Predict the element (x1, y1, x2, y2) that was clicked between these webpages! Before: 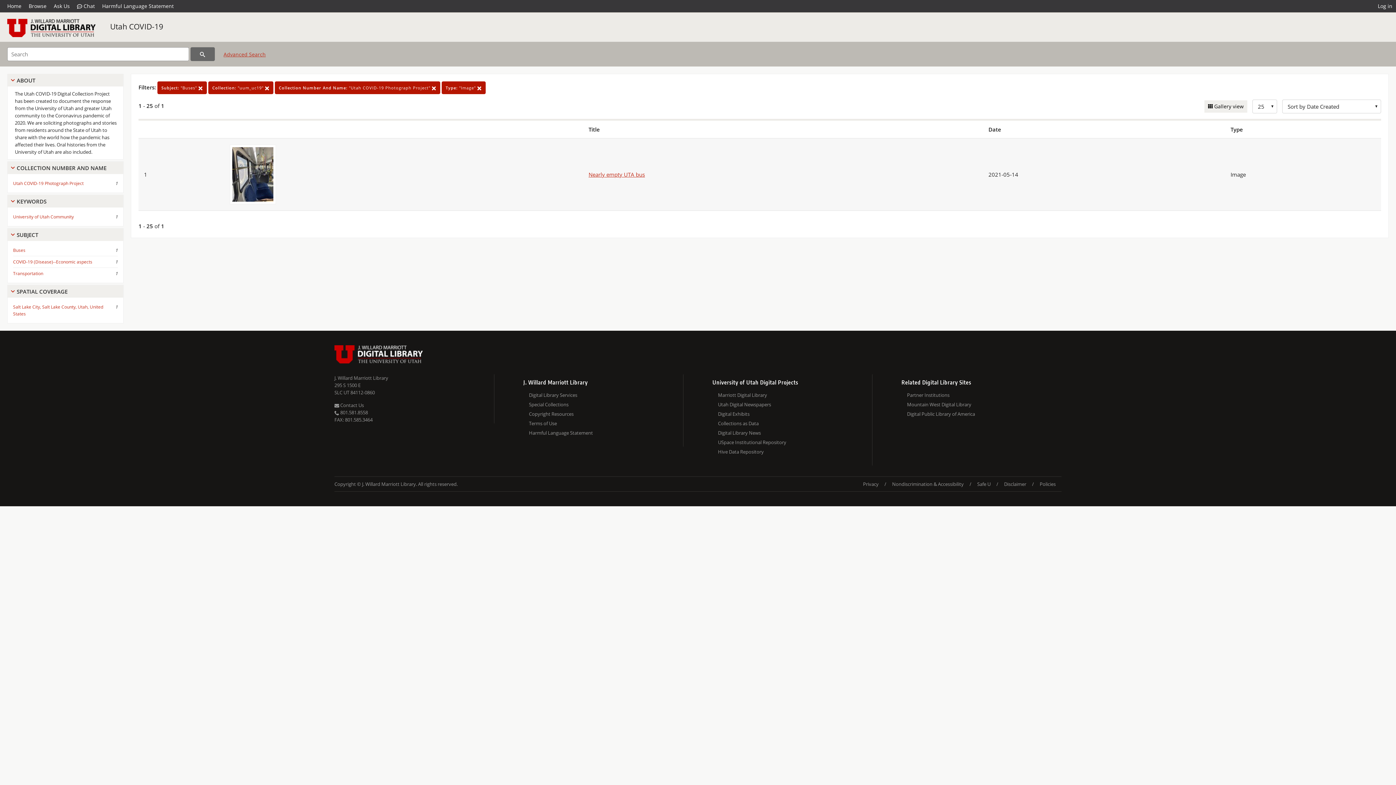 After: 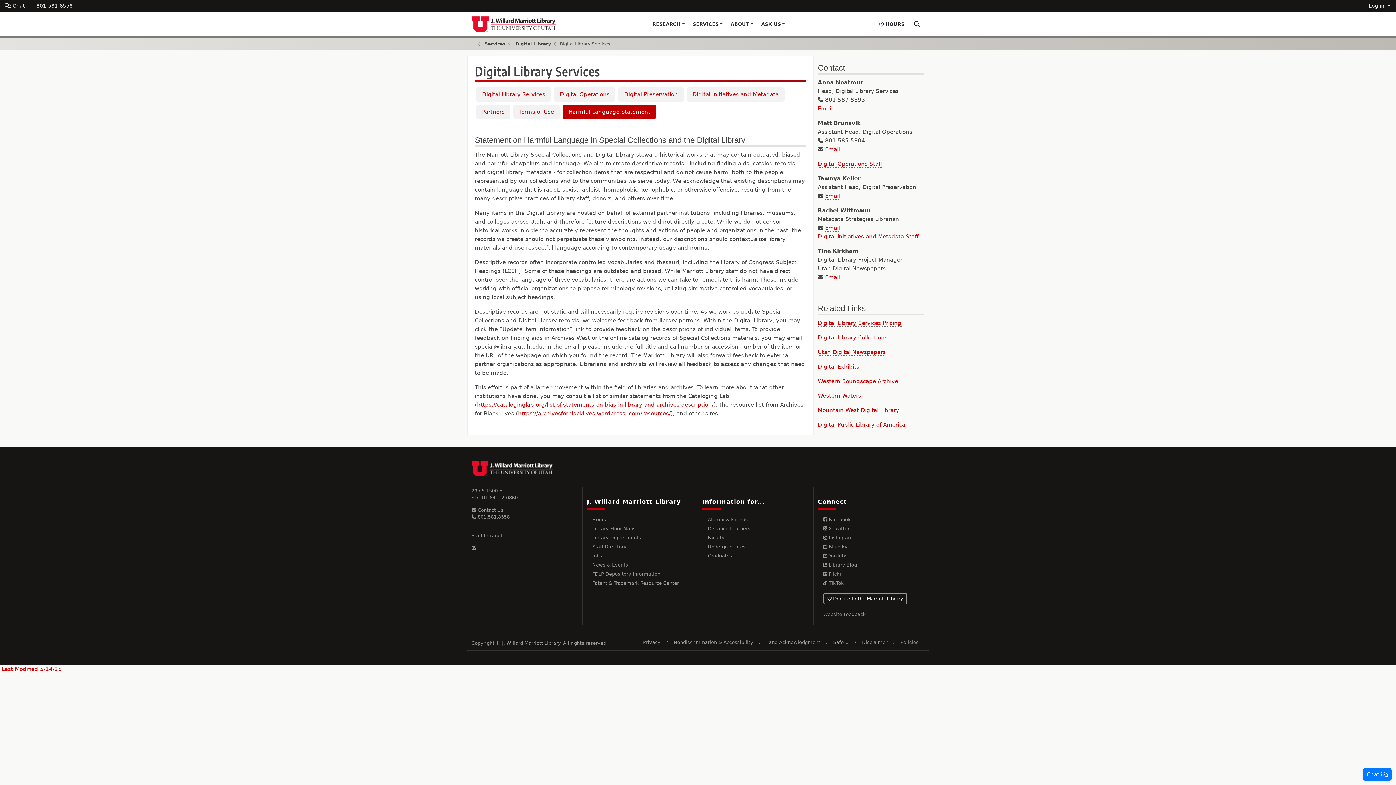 Action: label: Harmful Language Statement bbox: (529, 428, 683, 437)